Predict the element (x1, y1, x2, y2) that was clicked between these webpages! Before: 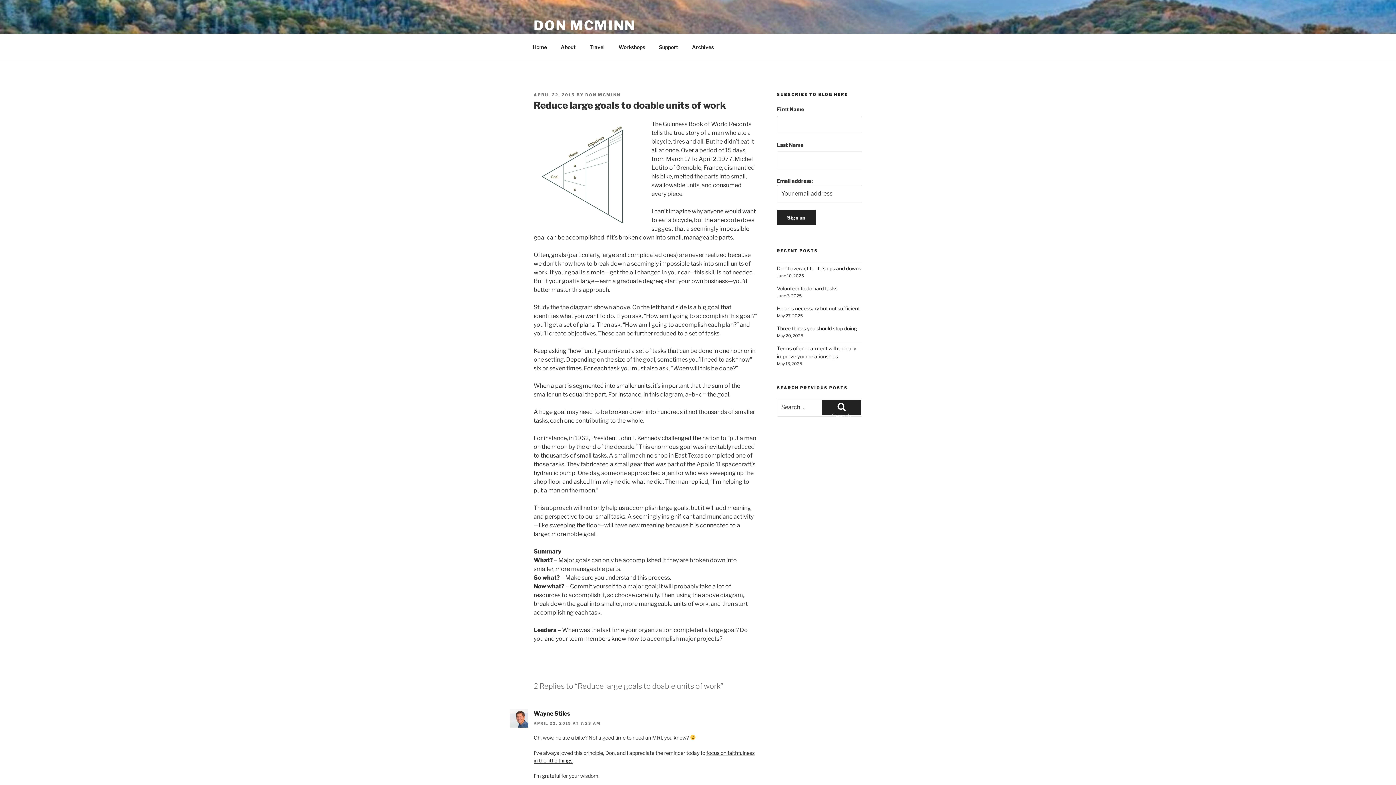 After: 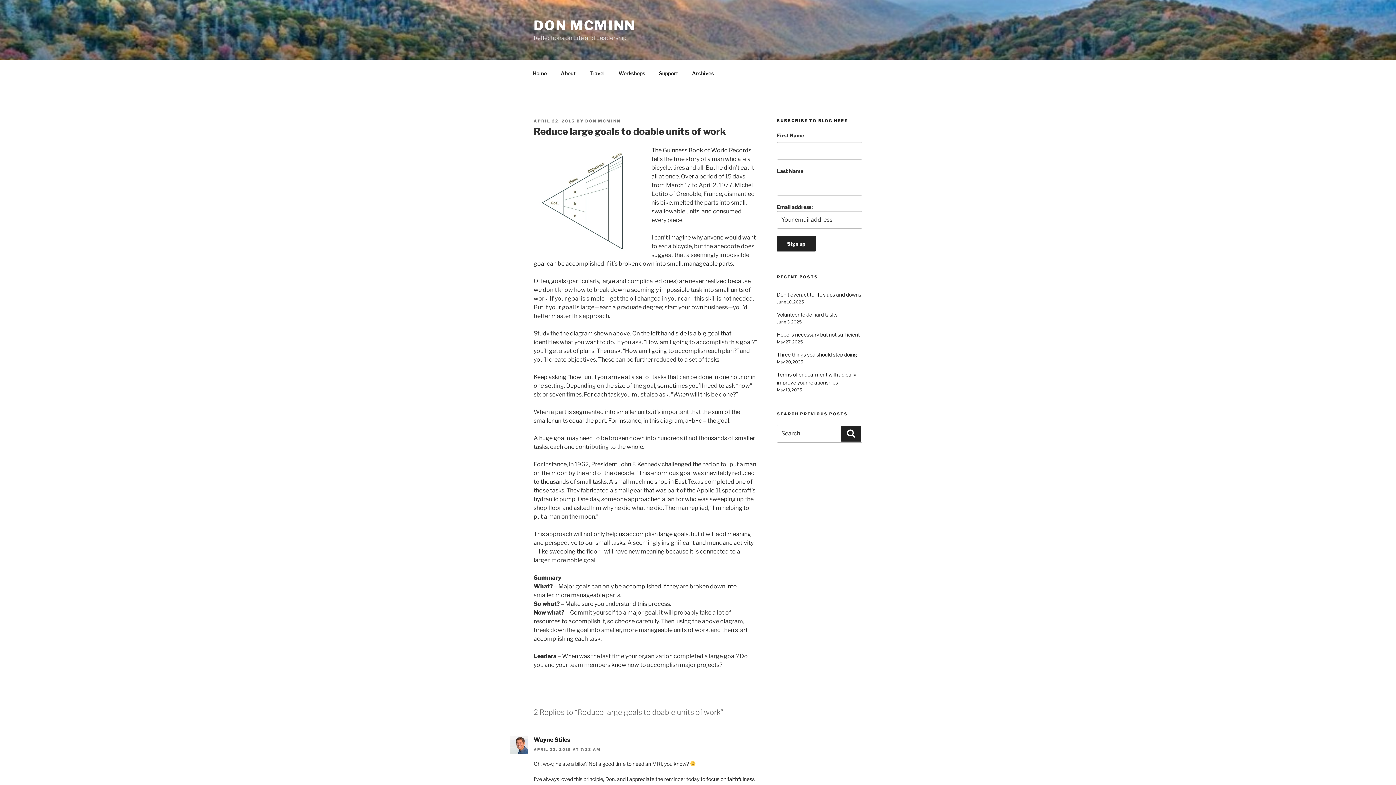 Action: bbox: (533, 92, 575, 97) label: APRIL 22, 2015